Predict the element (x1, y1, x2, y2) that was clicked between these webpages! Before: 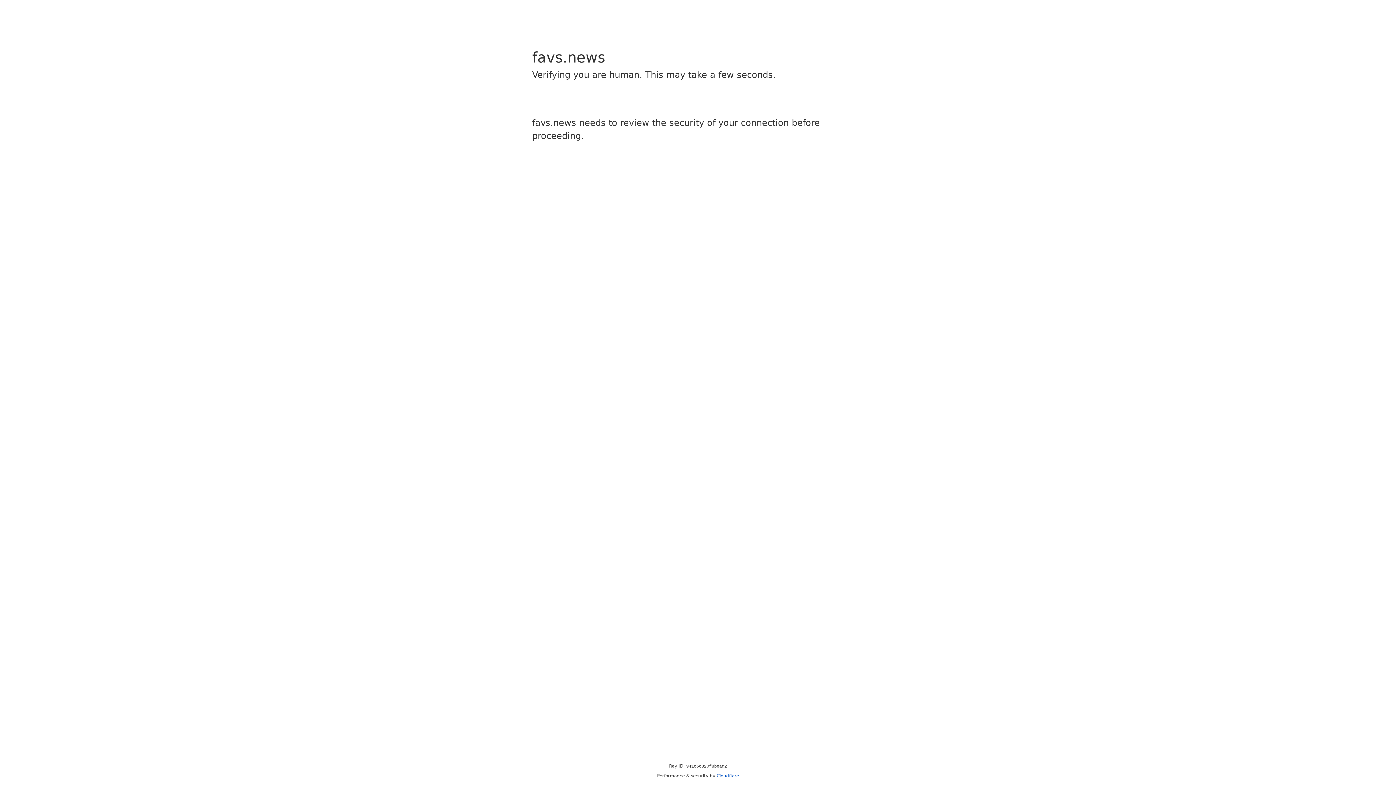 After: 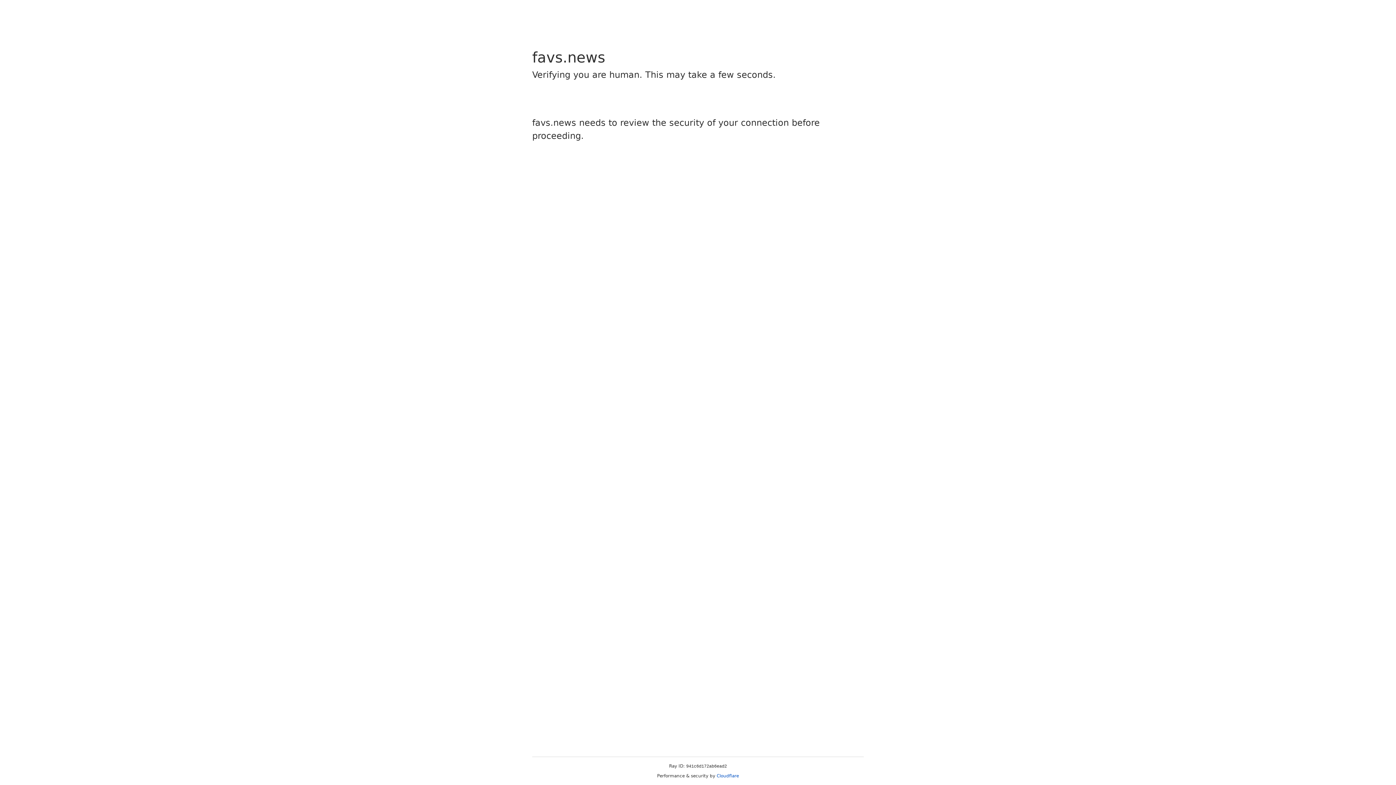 Action: label: Cloudflare bbox: (716, 773, 739, 778)